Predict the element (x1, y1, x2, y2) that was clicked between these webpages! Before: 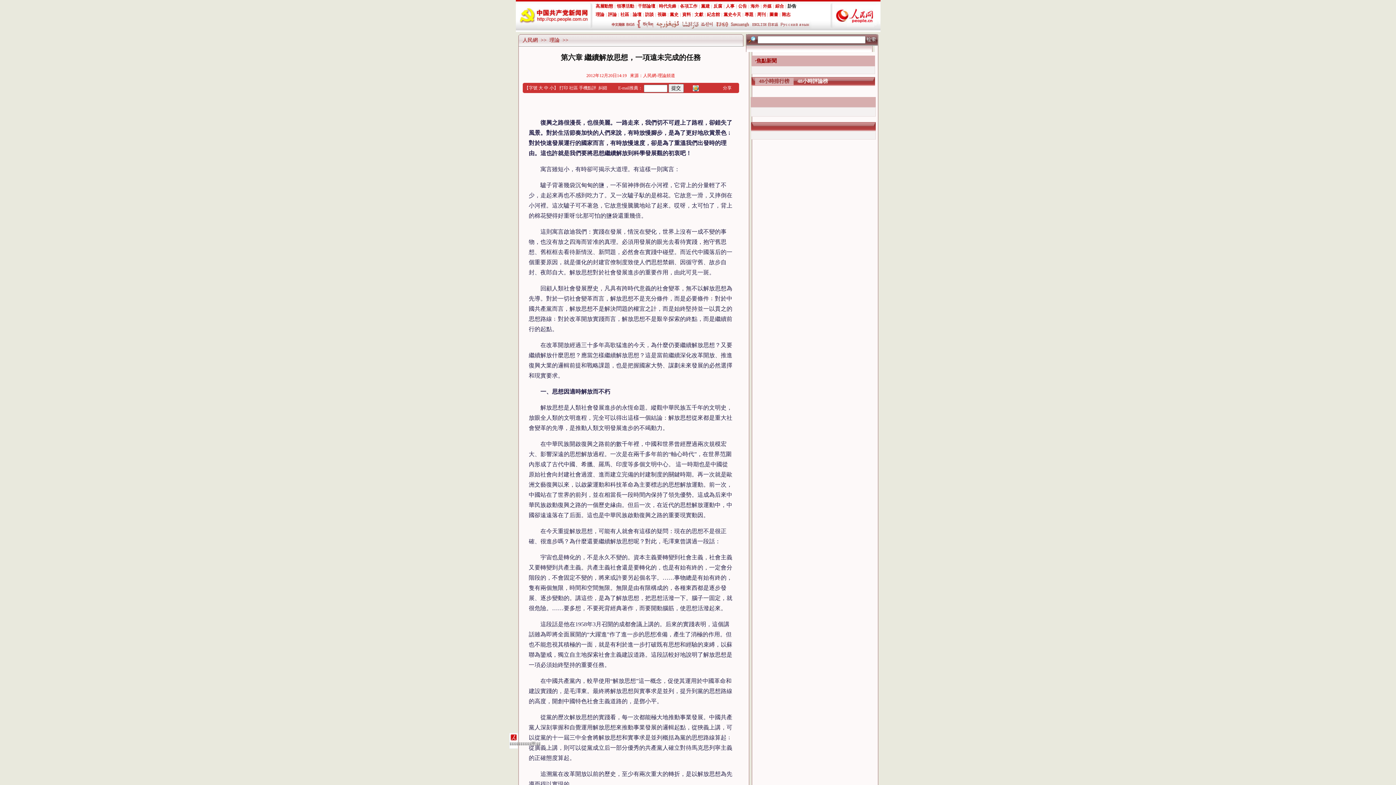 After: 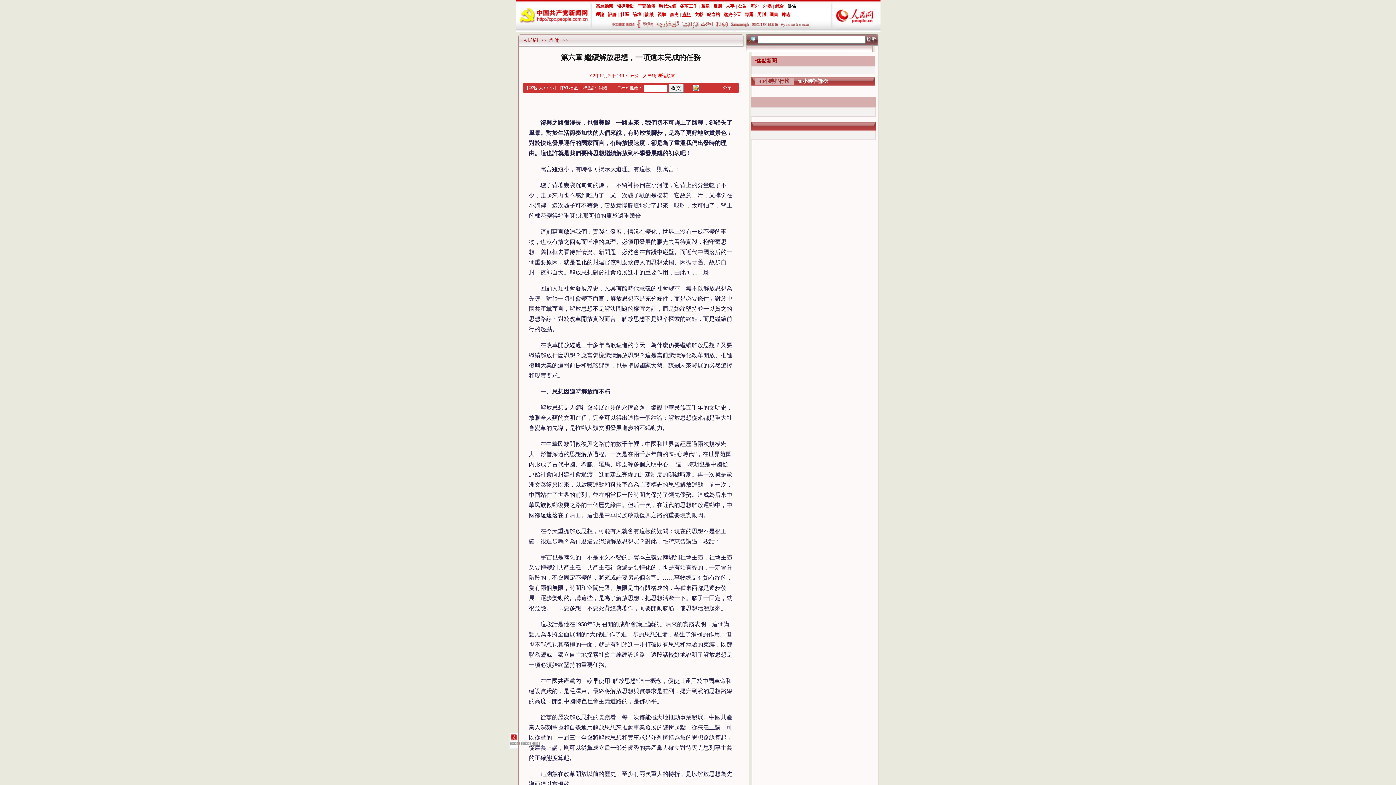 Action: bbox: (680, 12, 692, 17) label: 資料